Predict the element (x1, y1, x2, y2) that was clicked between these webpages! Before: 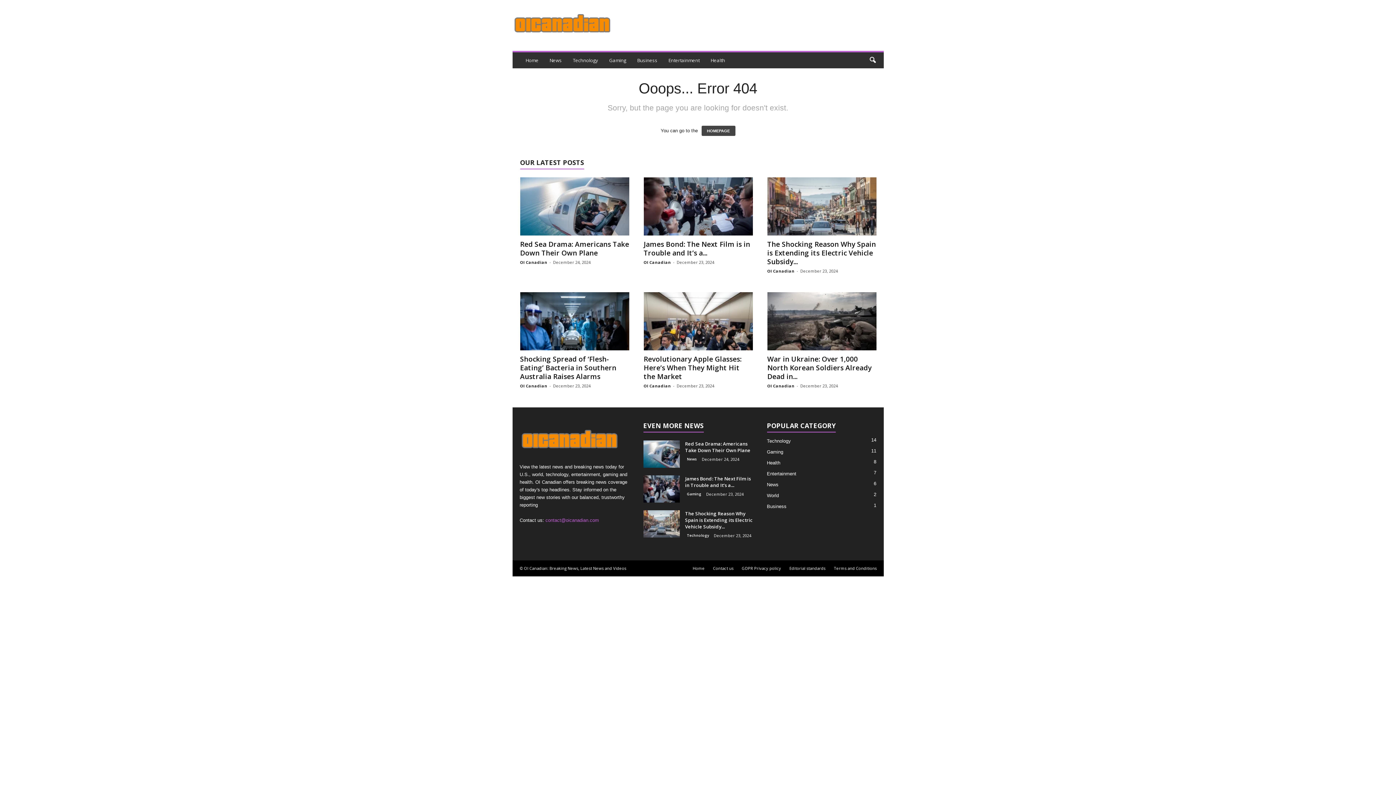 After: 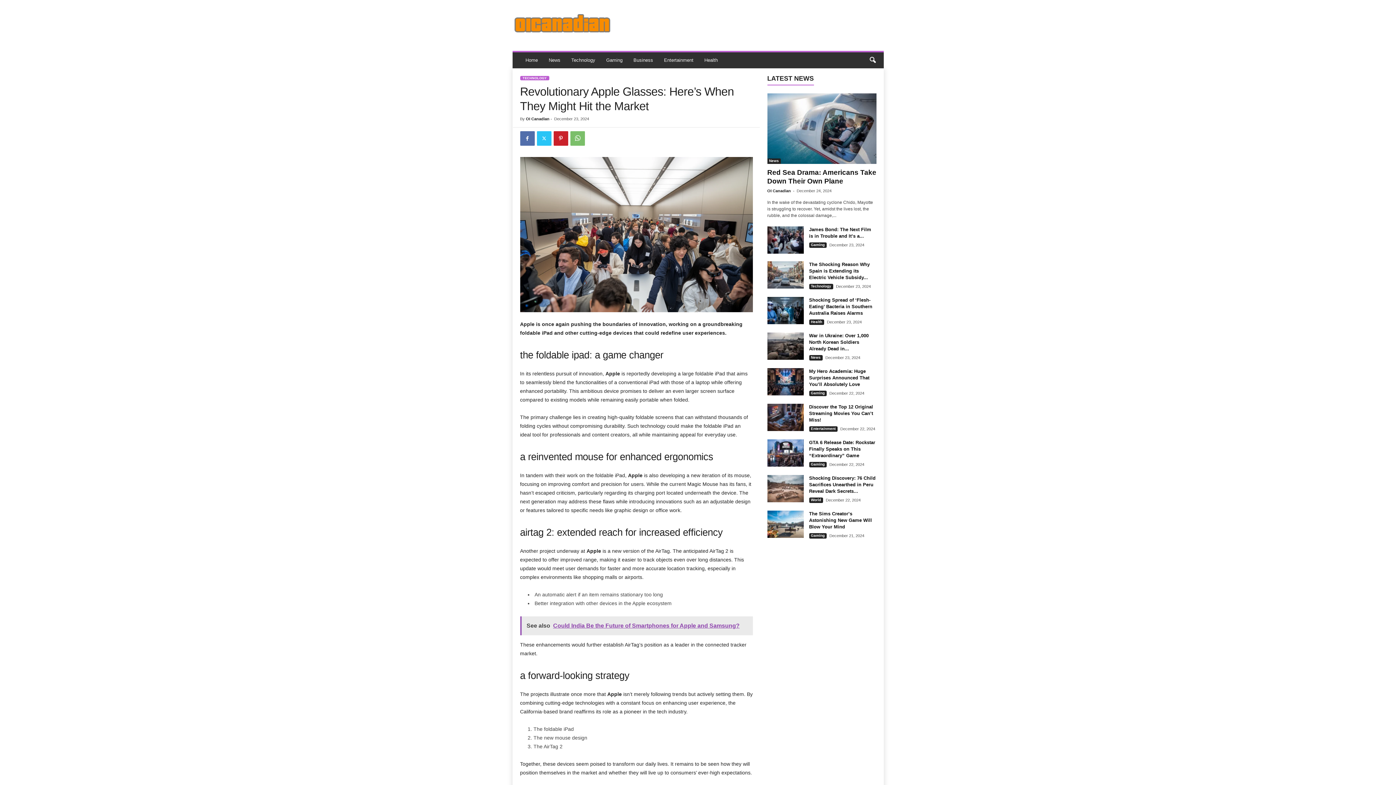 Action: bbox: (643, 354, 741, 381) label: Revolutionary Apple Glasses: Here’s When They Might Hit the Market